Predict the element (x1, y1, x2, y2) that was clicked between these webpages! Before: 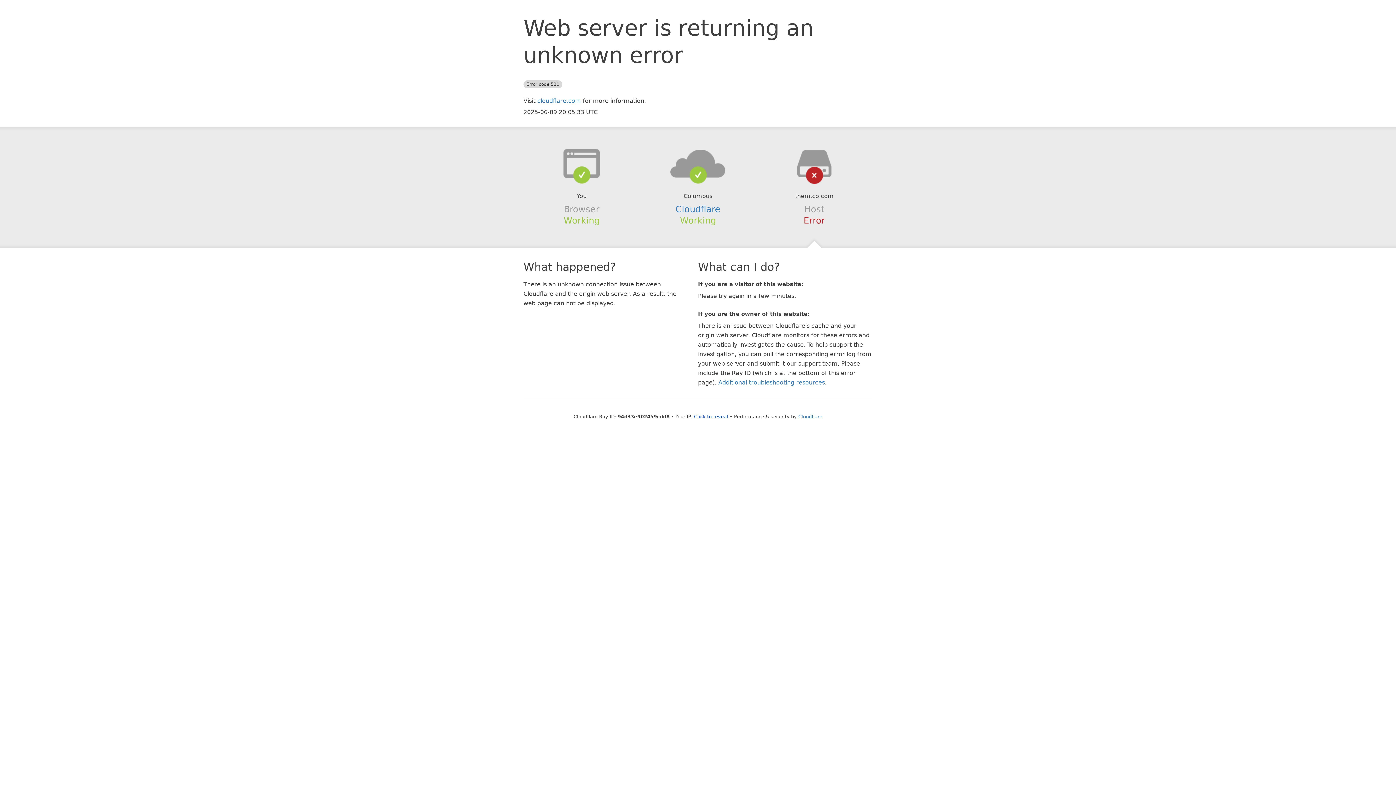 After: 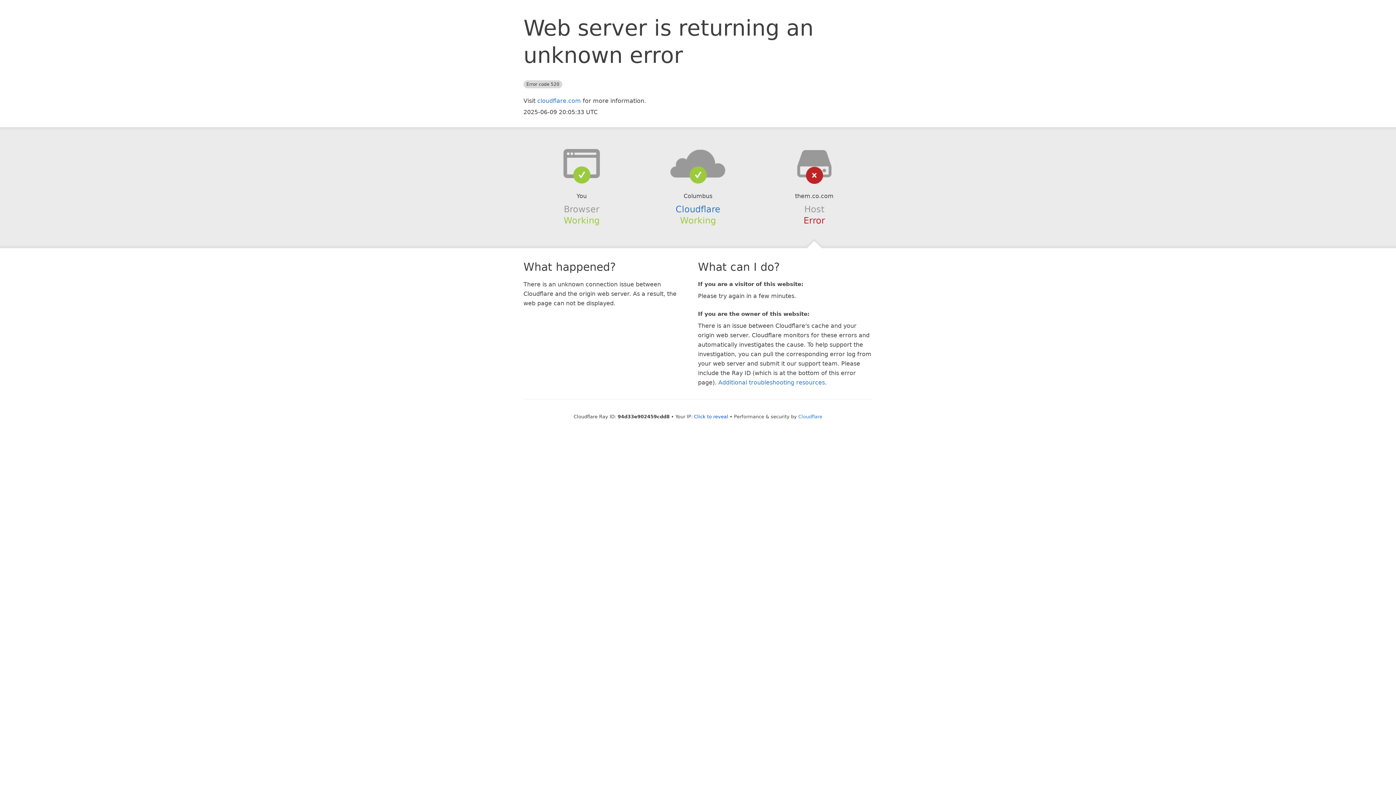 Action: bbox: (639, 148, 756, 178)